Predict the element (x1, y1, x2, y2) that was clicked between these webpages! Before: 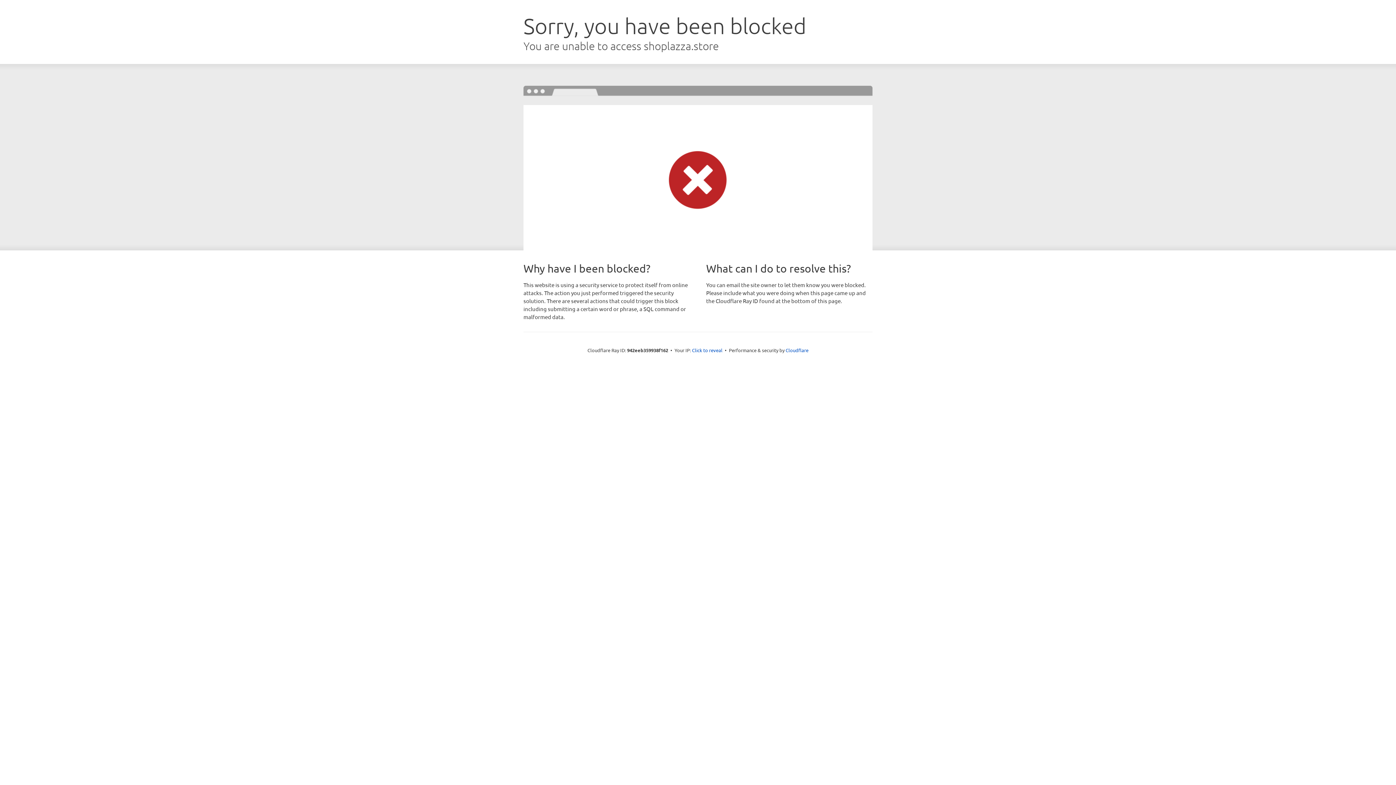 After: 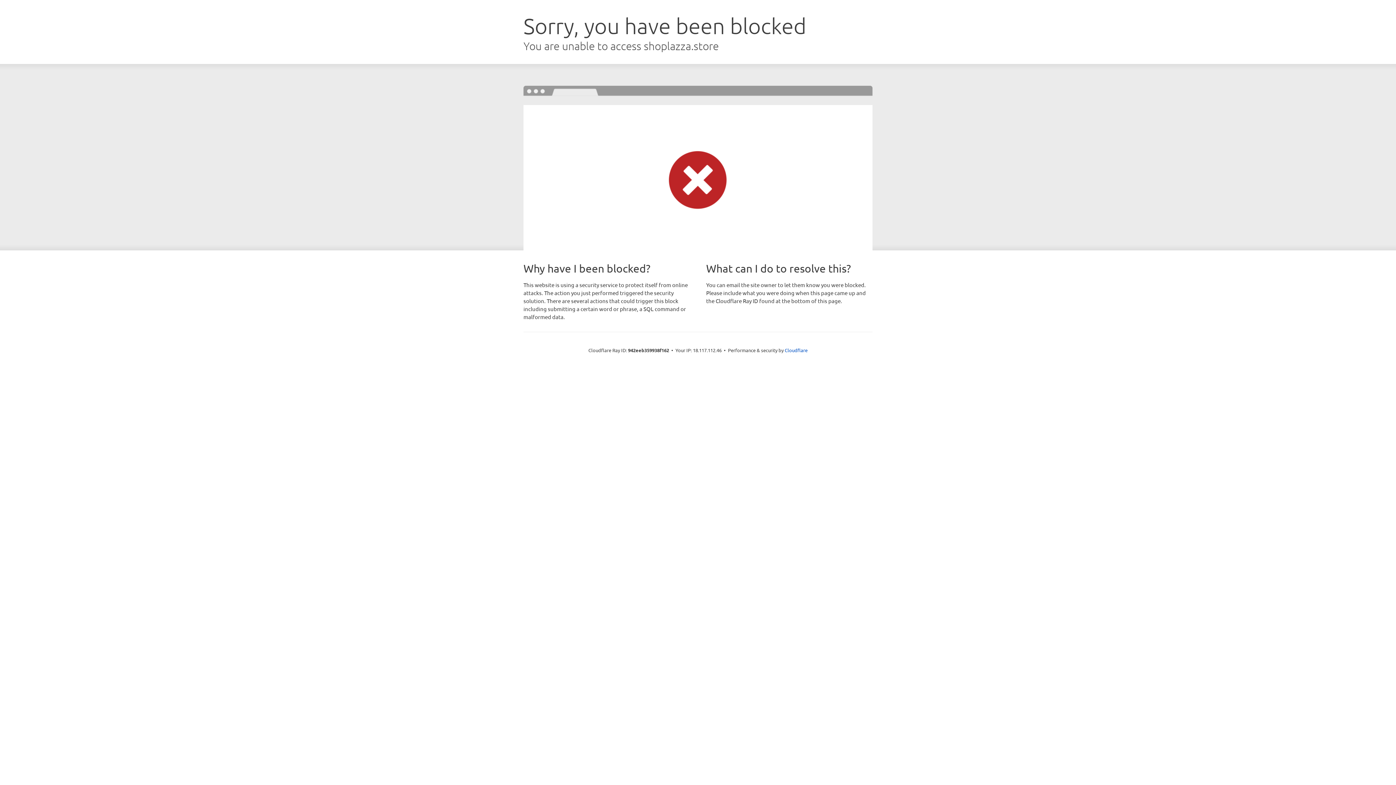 Action: label: Click to reveal bbox: (692, 346, 722, 353)